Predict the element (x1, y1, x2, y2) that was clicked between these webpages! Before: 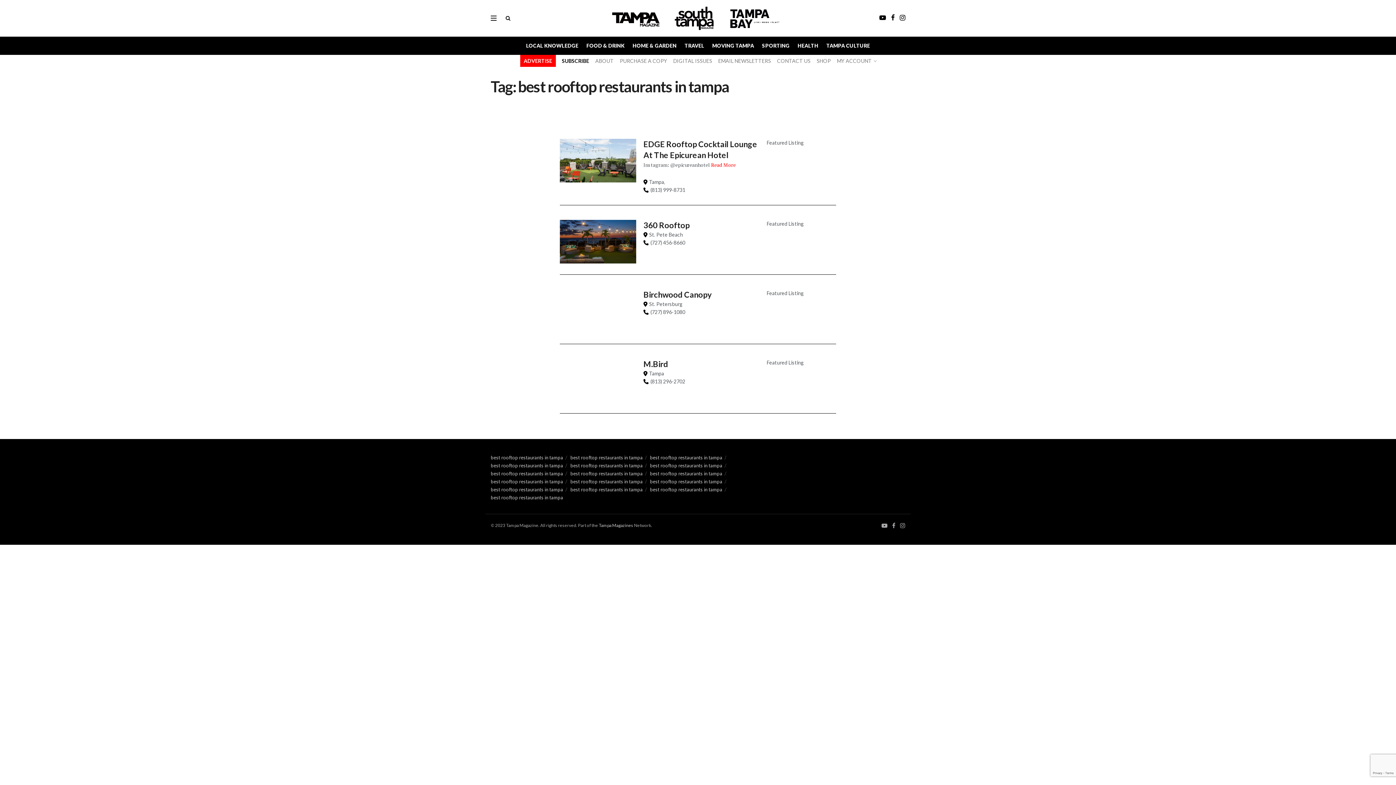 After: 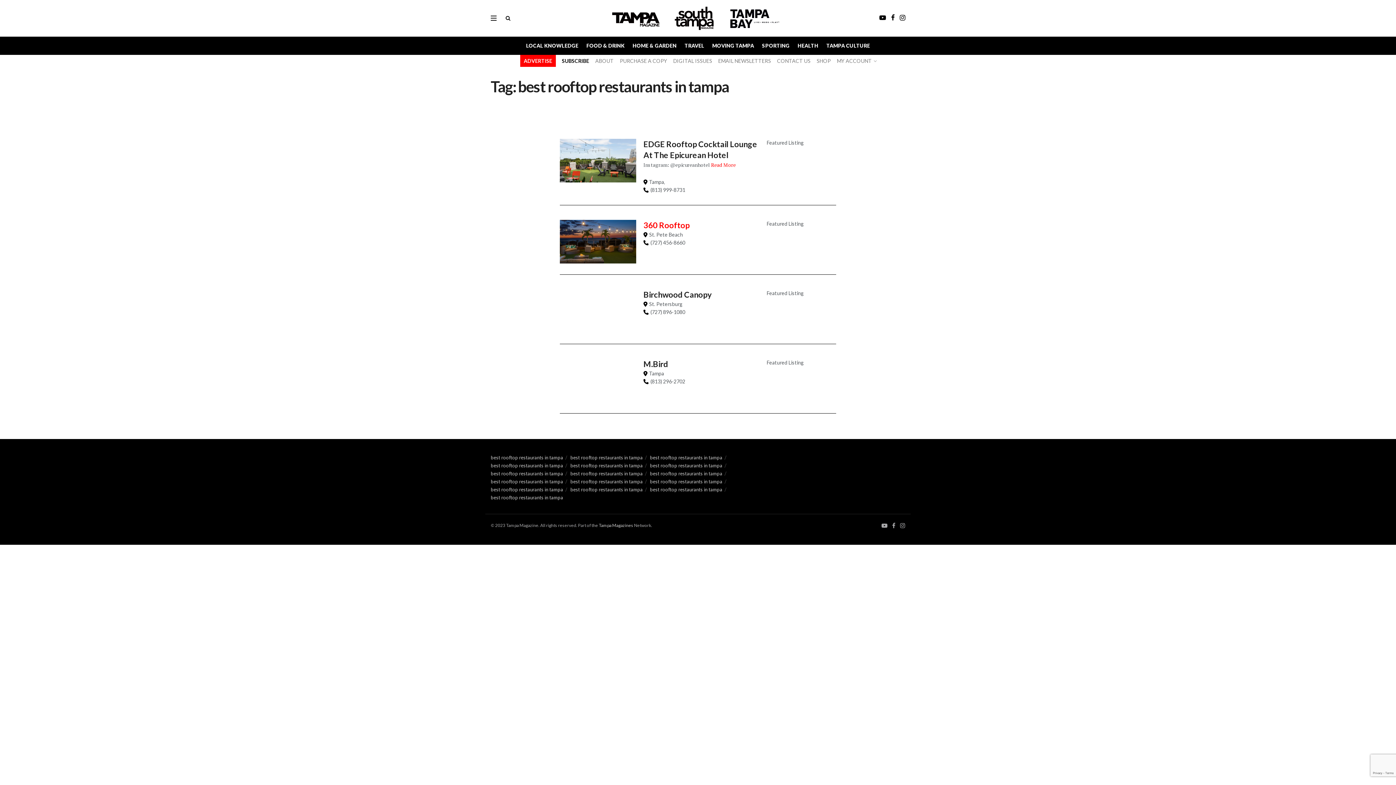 Action: label: 360 Rooftop bbox: (643, 219, 809, 230)